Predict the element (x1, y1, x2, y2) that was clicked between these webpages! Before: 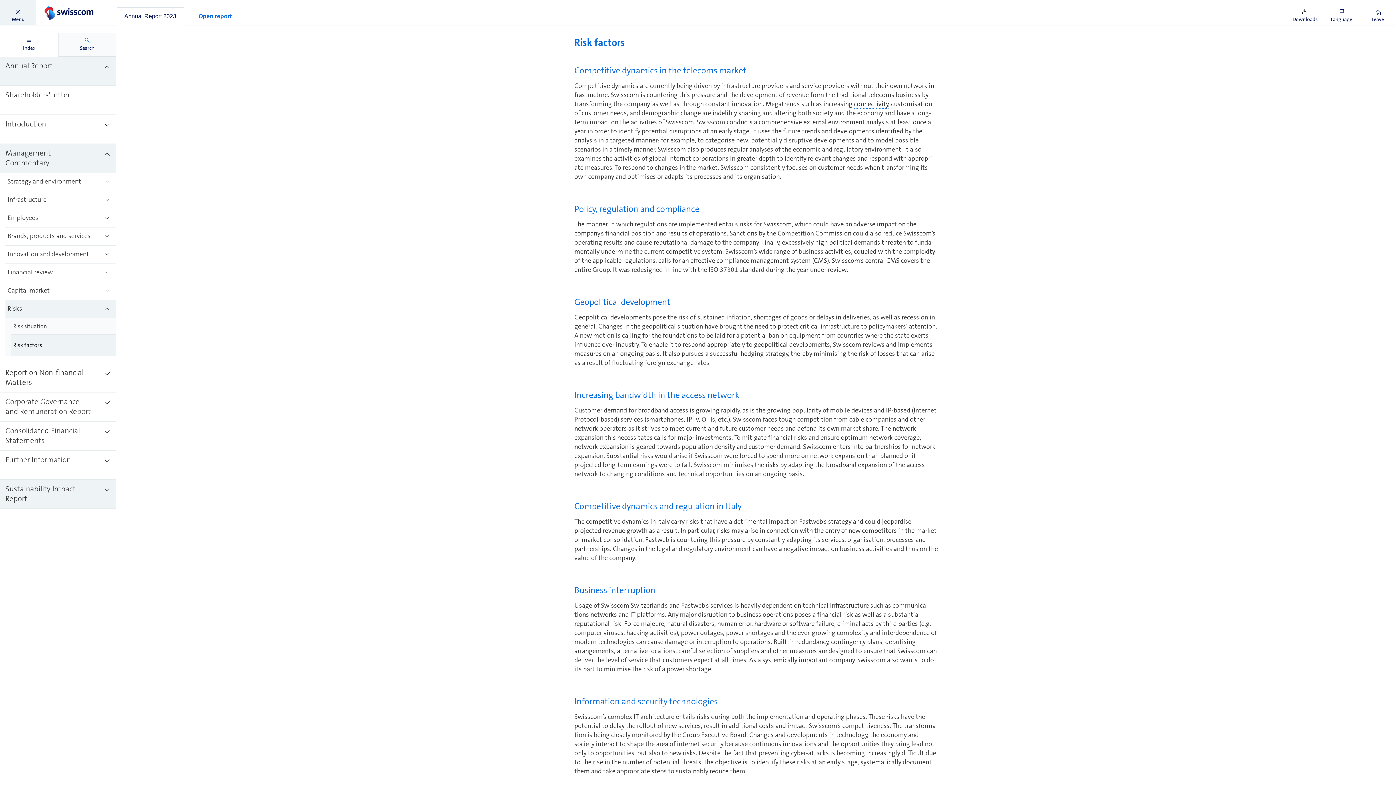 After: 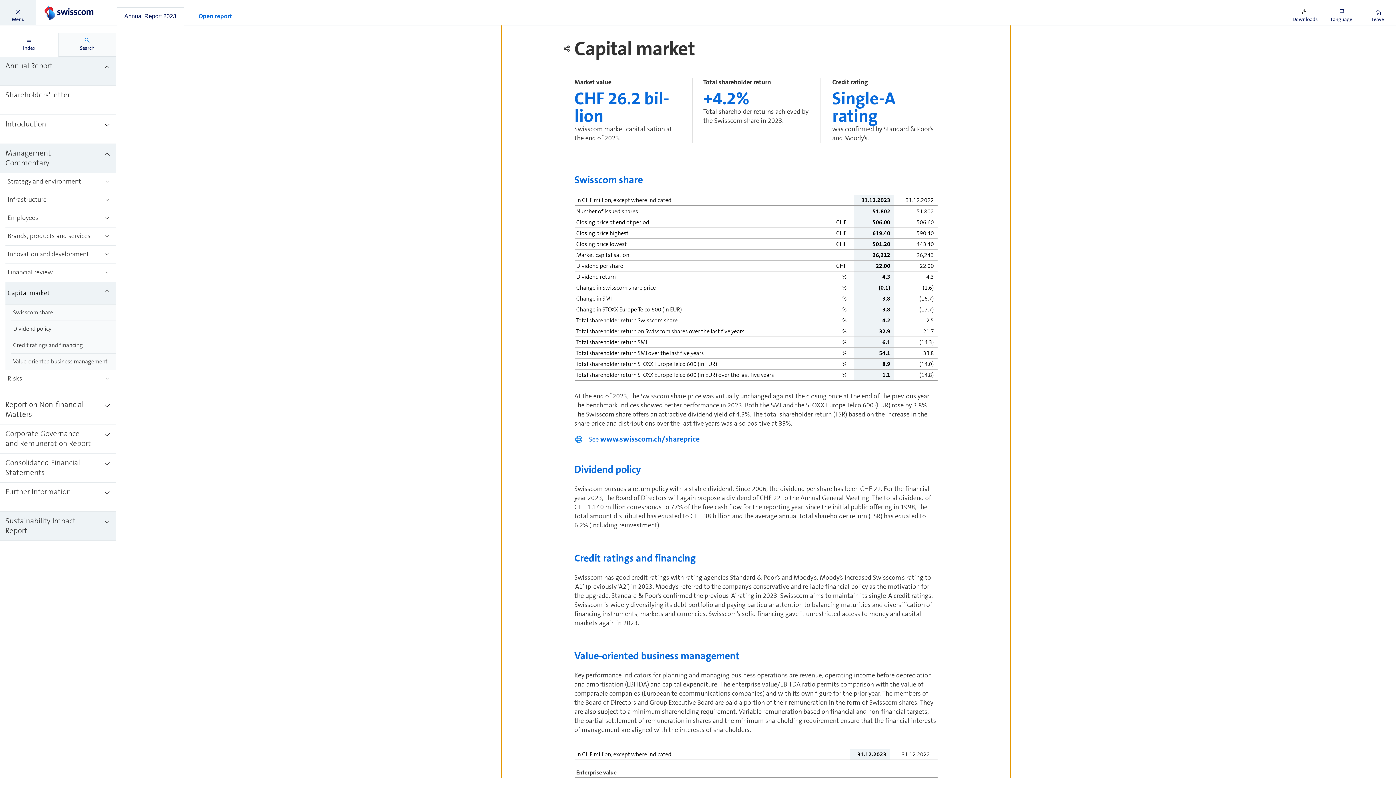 Action: bbox: (5, 282, 116, 300) label: Capital market